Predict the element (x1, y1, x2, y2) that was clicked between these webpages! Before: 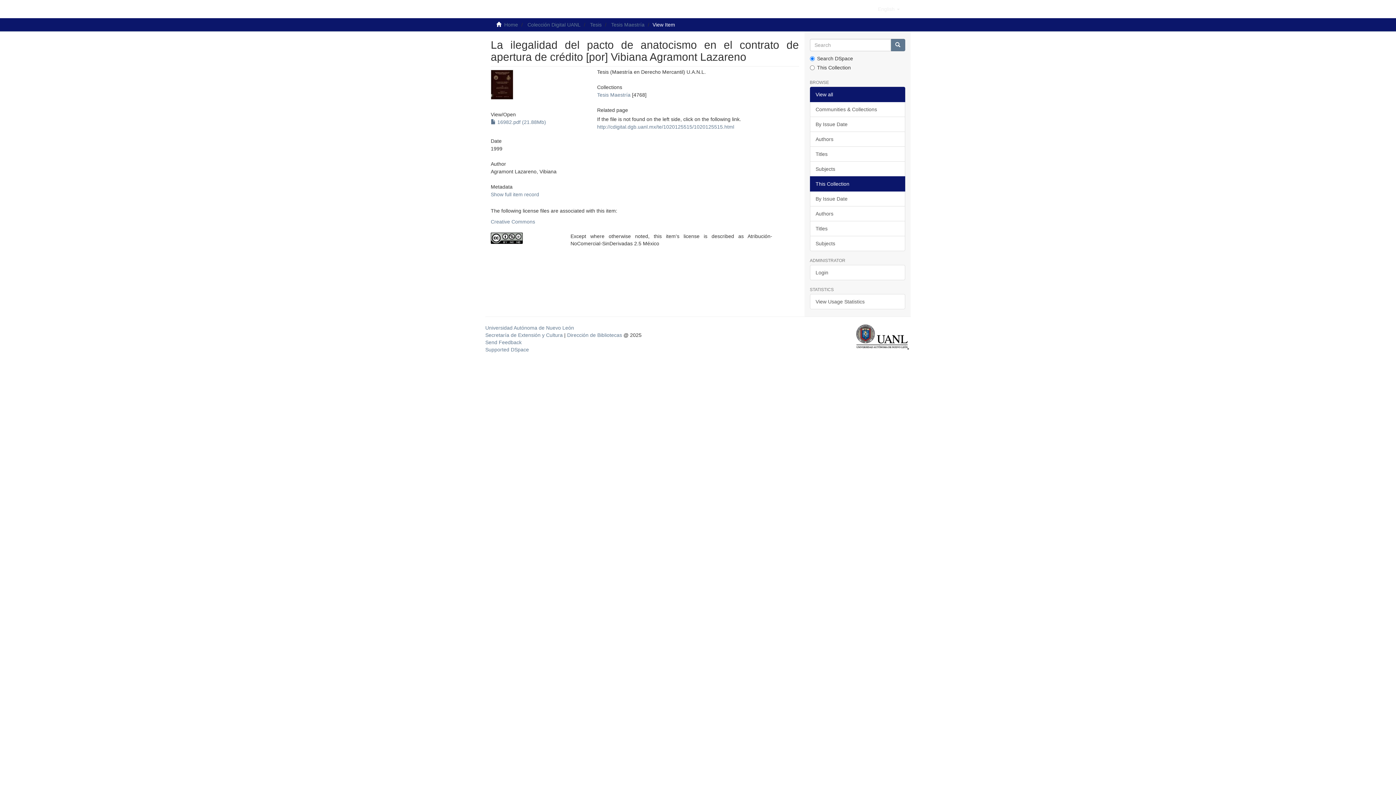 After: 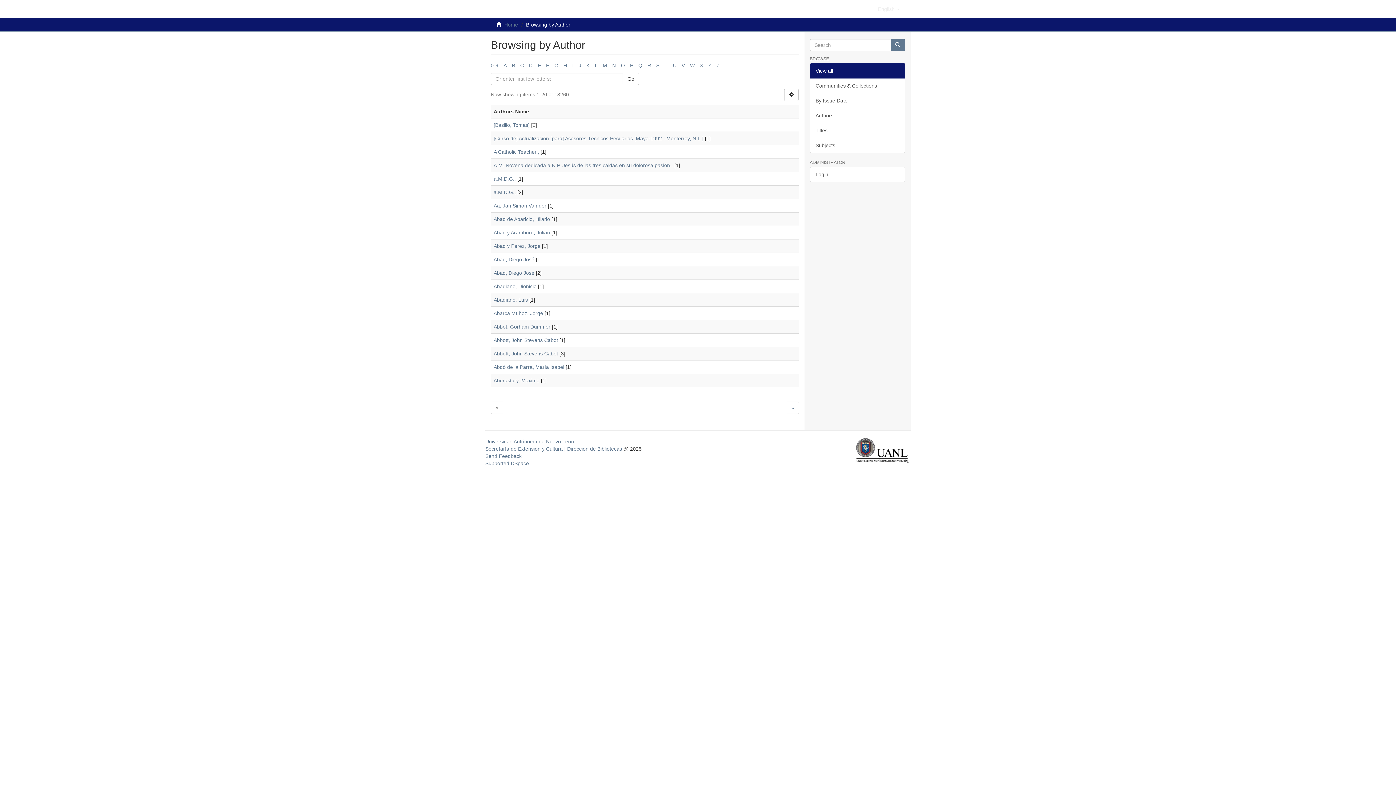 Action: bbox: (810, 131, 905, 146) label: Authors